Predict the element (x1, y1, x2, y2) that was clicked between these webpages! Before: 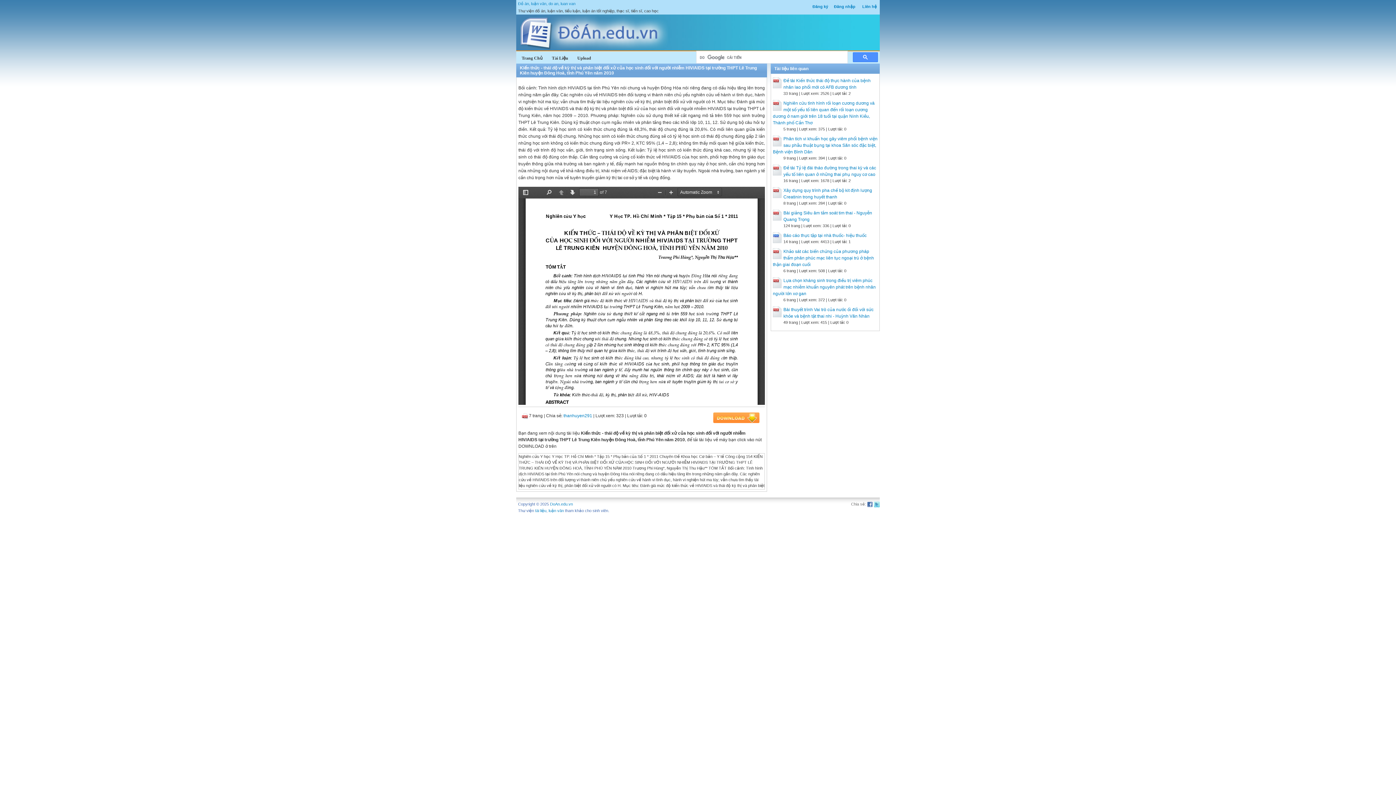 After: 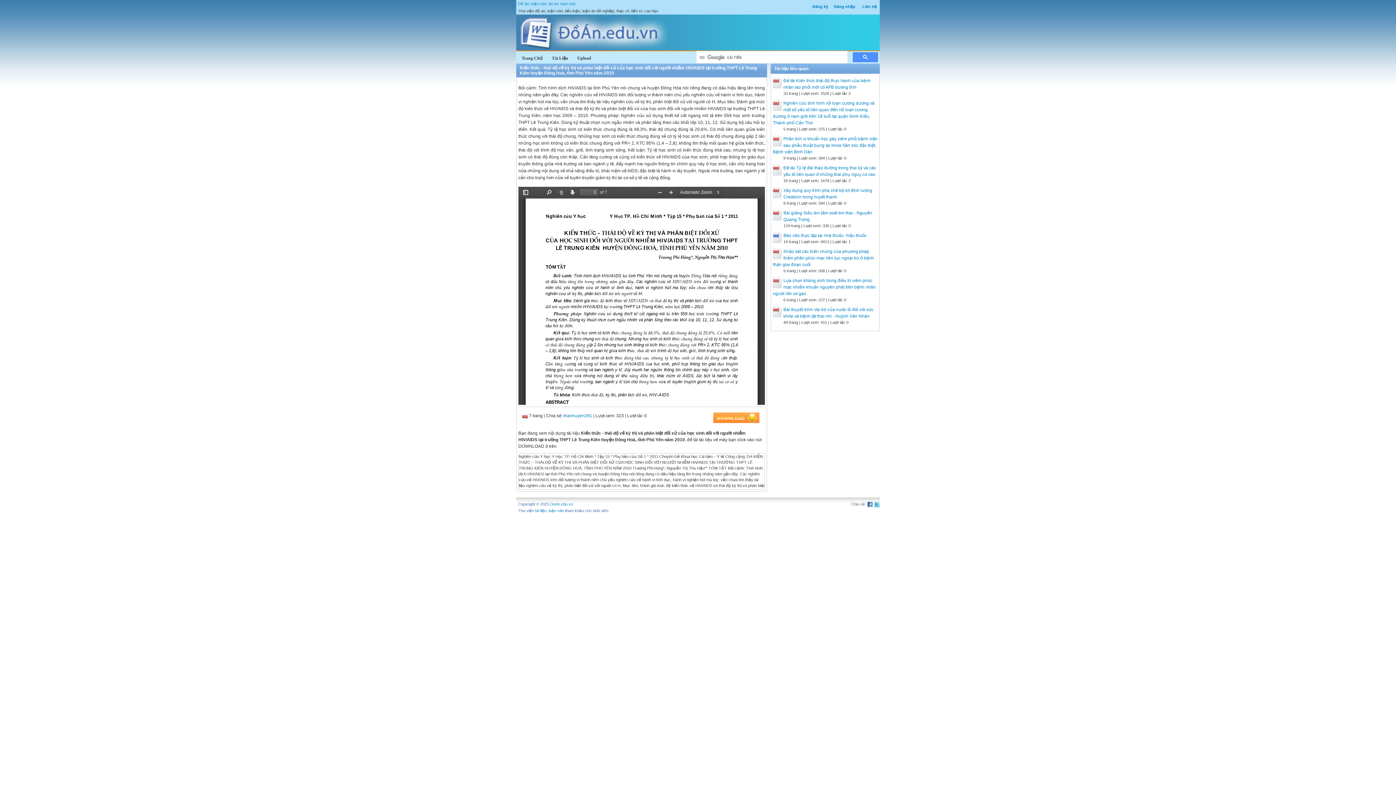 Action: bbox: (874, 502, 880, 506)